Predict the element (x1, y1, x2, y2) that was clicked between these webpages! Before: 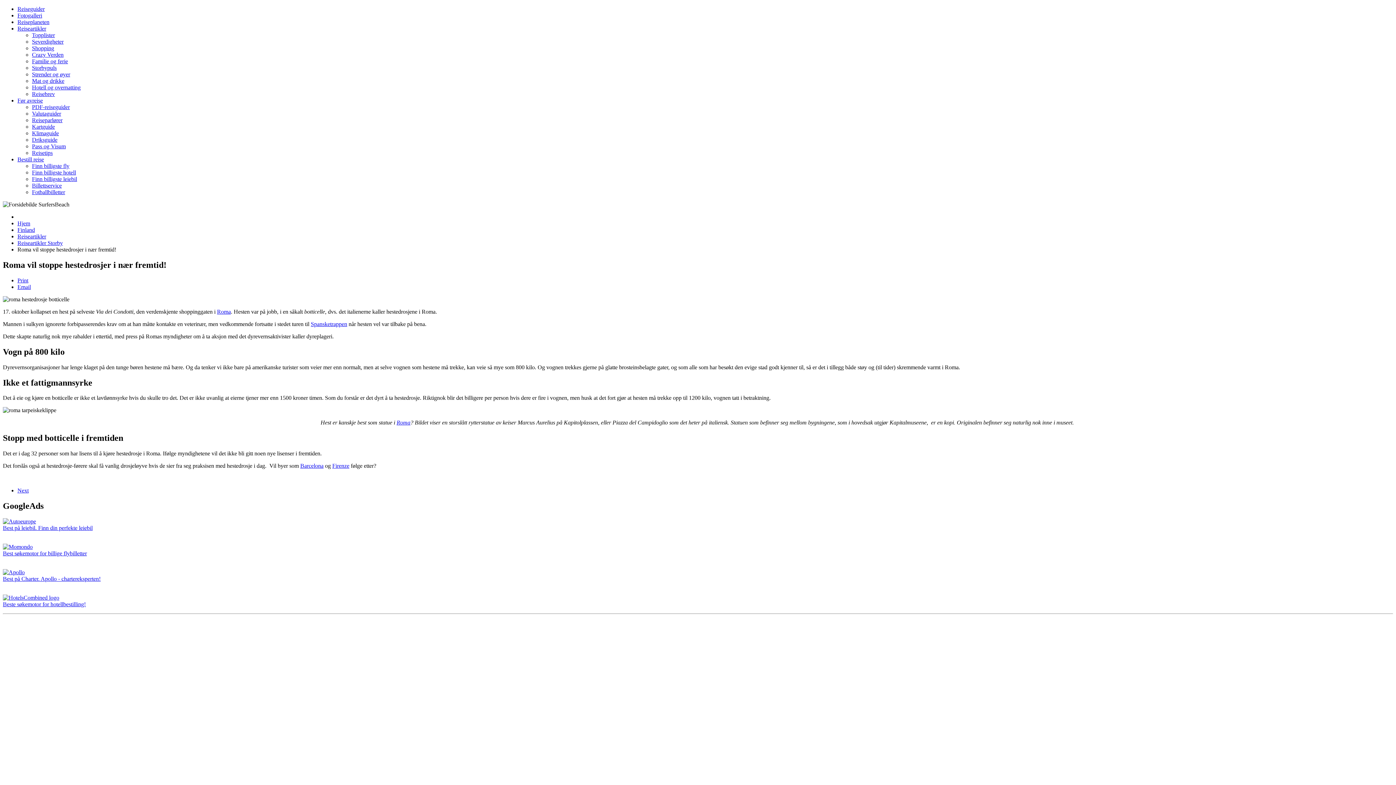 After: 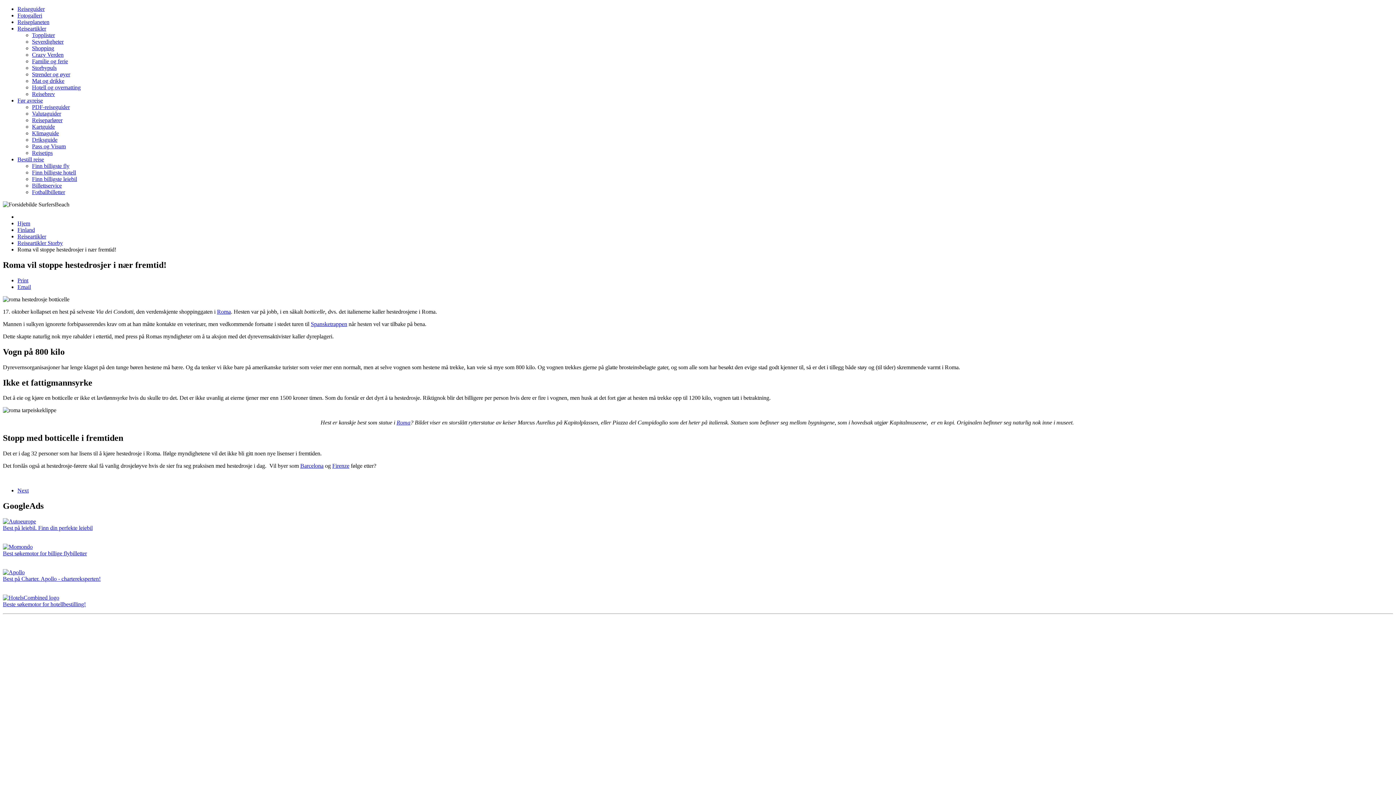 Action: label: Beste søkemotor for hotellbestilling! bbox: (2, 601, 85, 607)